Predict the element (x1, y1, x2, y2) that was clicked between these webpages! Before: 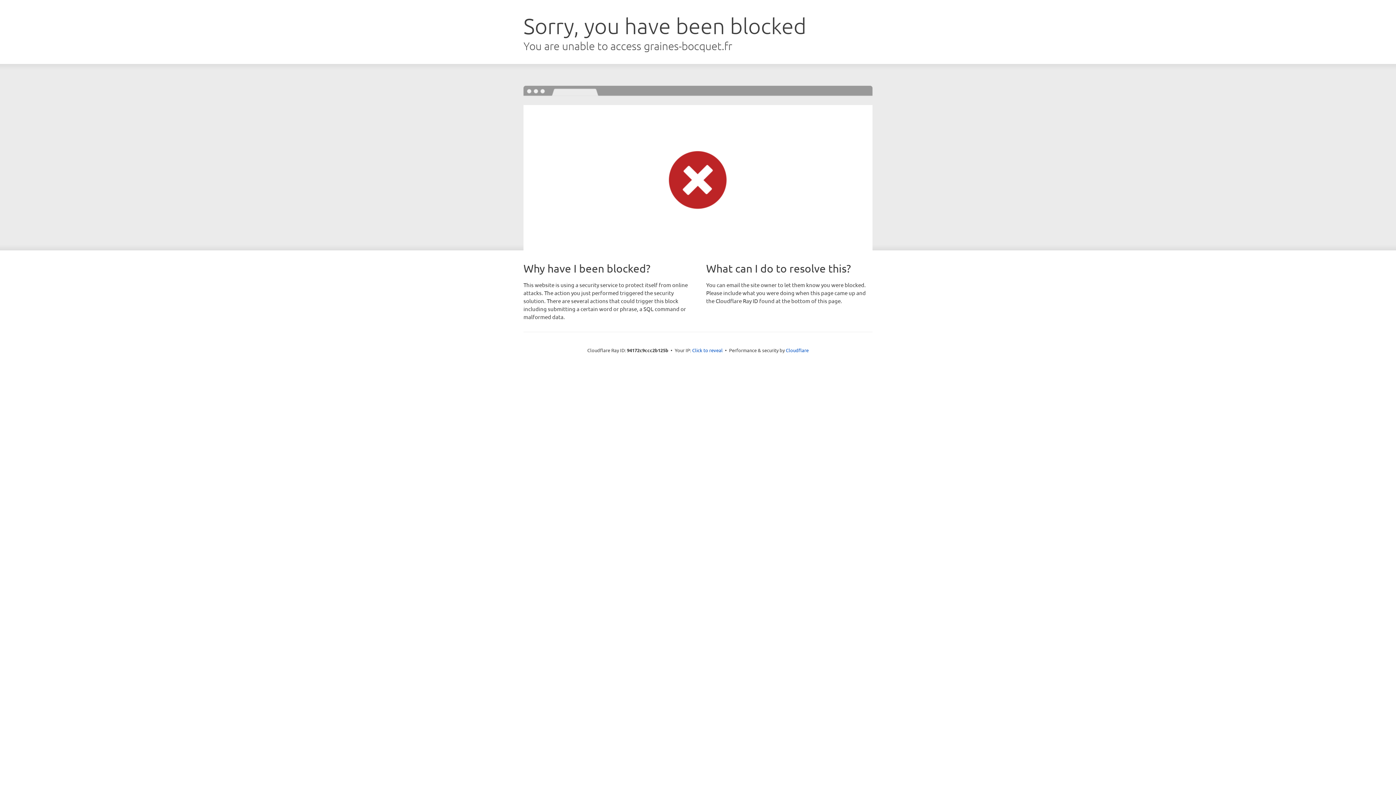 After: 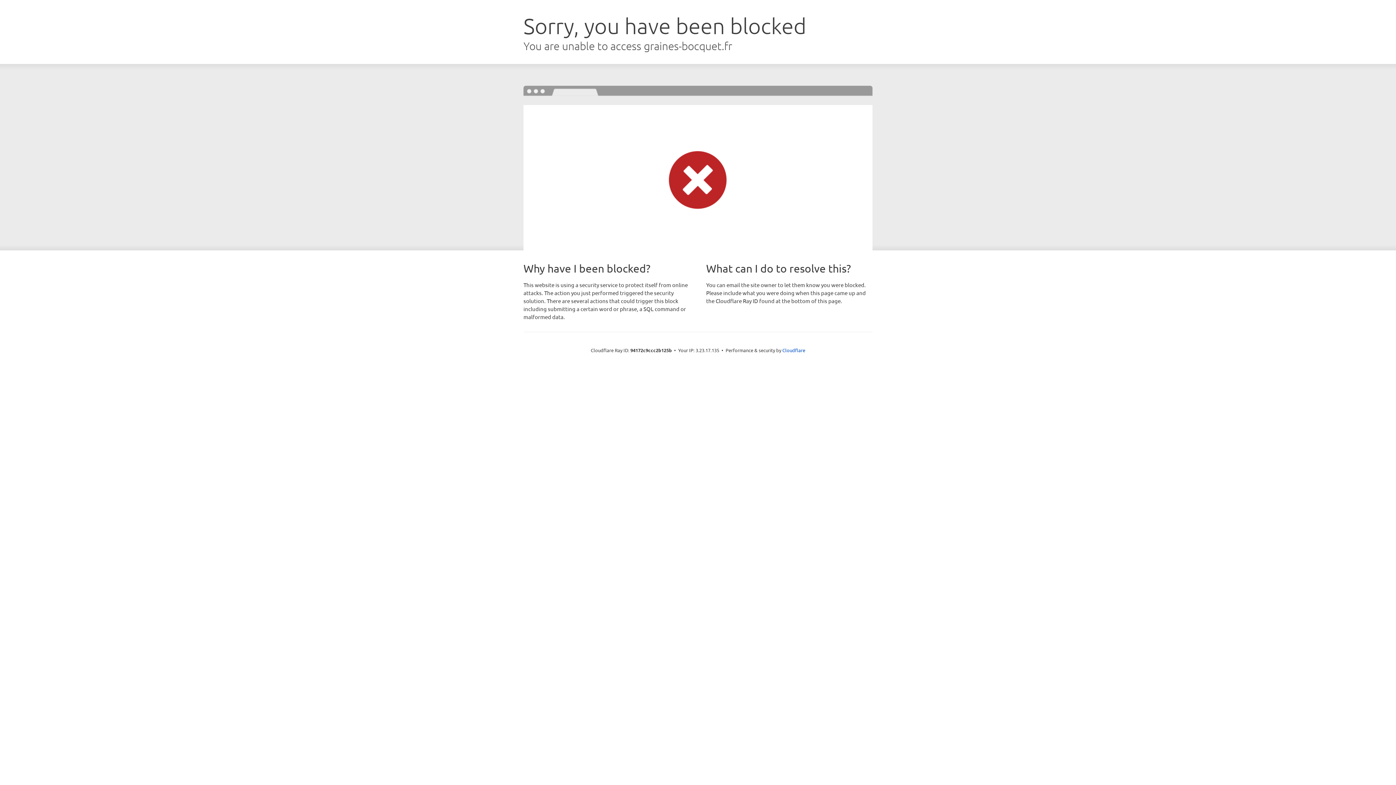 Action: label: Click to reveal bbox: (692, 346, 722, 353)